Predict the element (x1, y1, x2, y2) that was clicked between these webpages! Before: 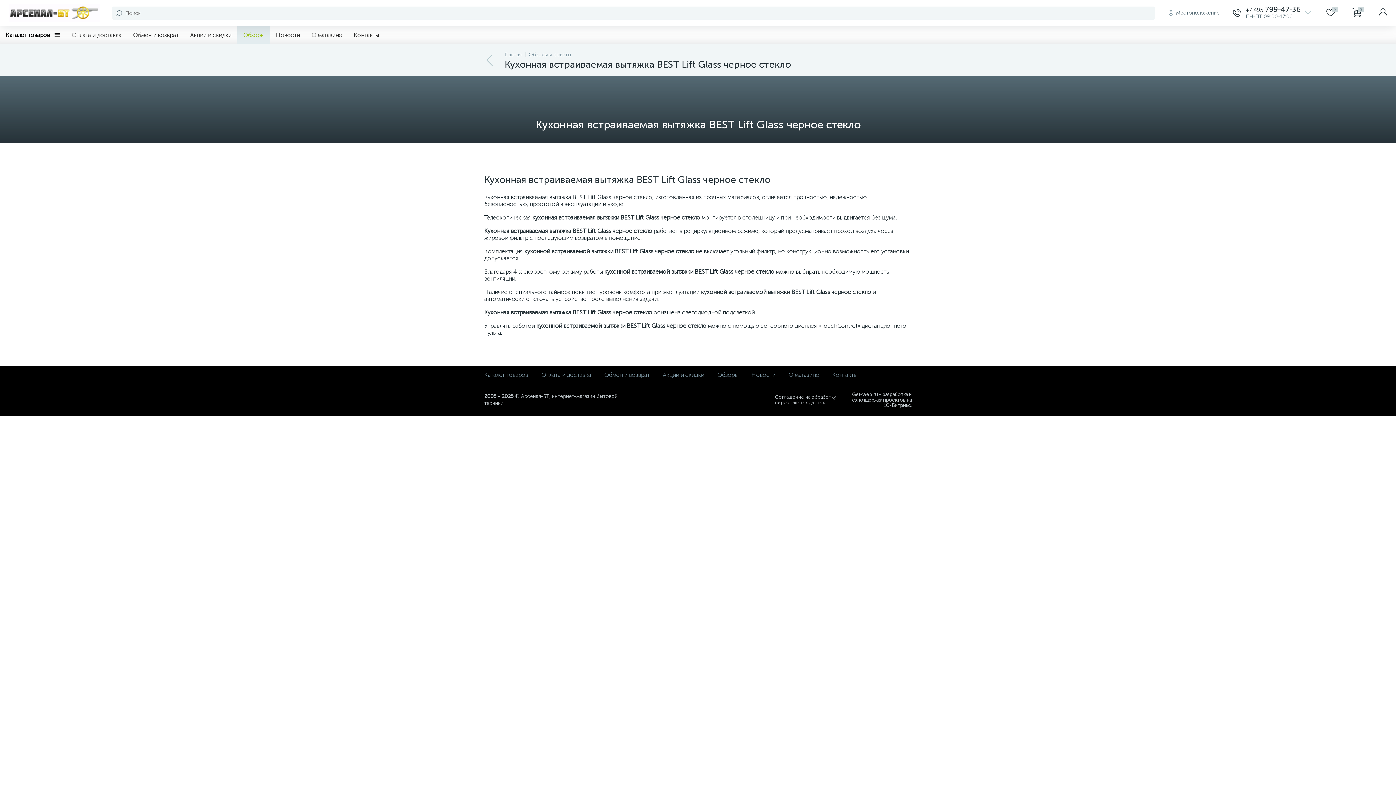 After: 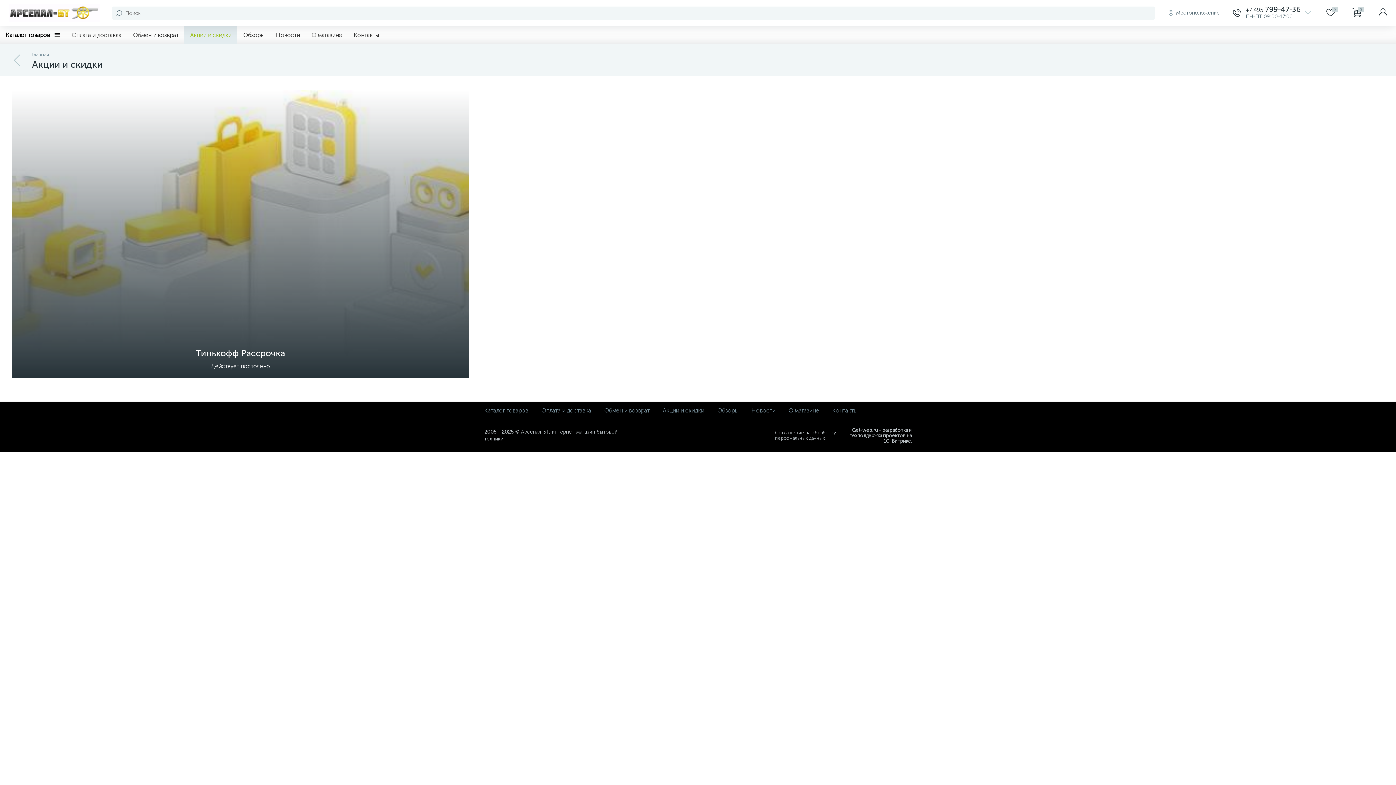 Action: bbox: (662, 371, 704, 378) label: Акции и скидки